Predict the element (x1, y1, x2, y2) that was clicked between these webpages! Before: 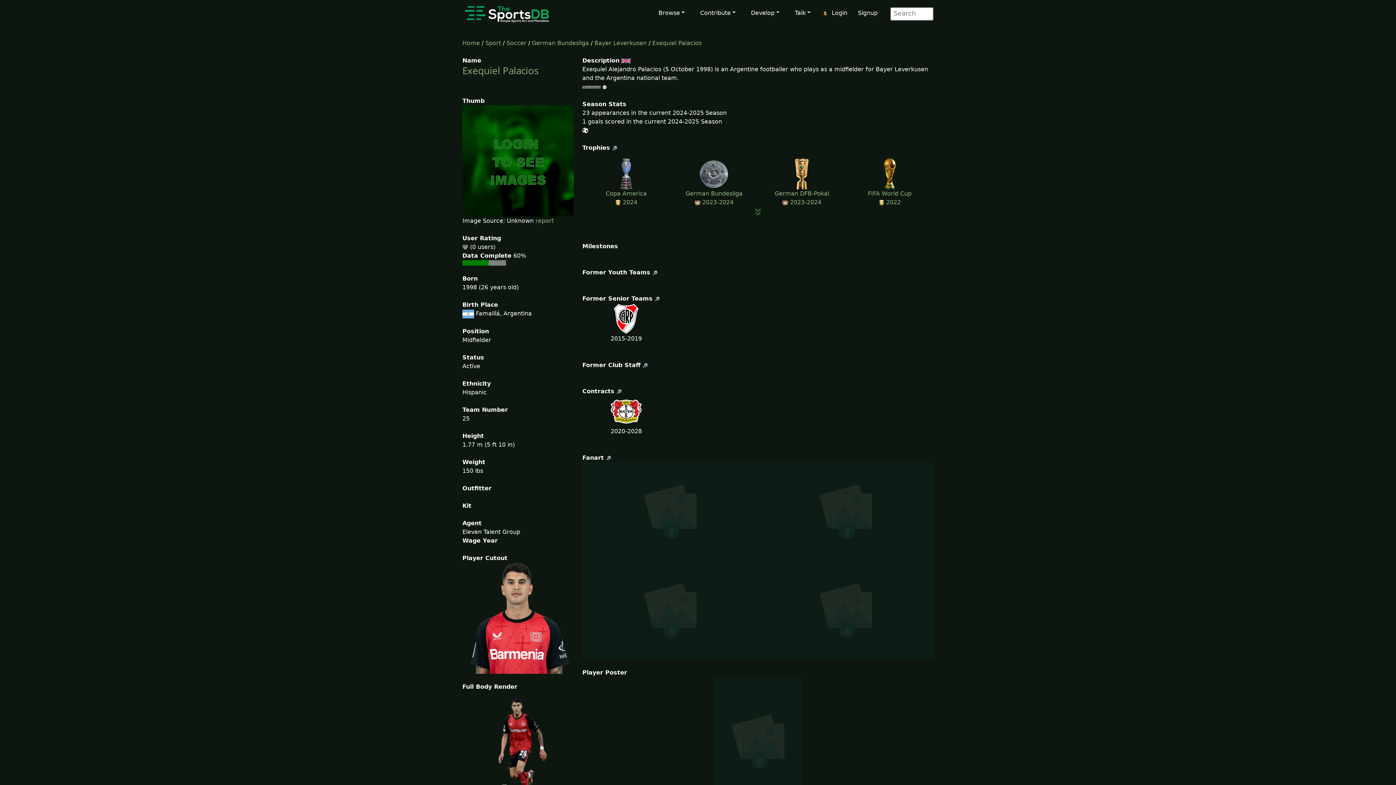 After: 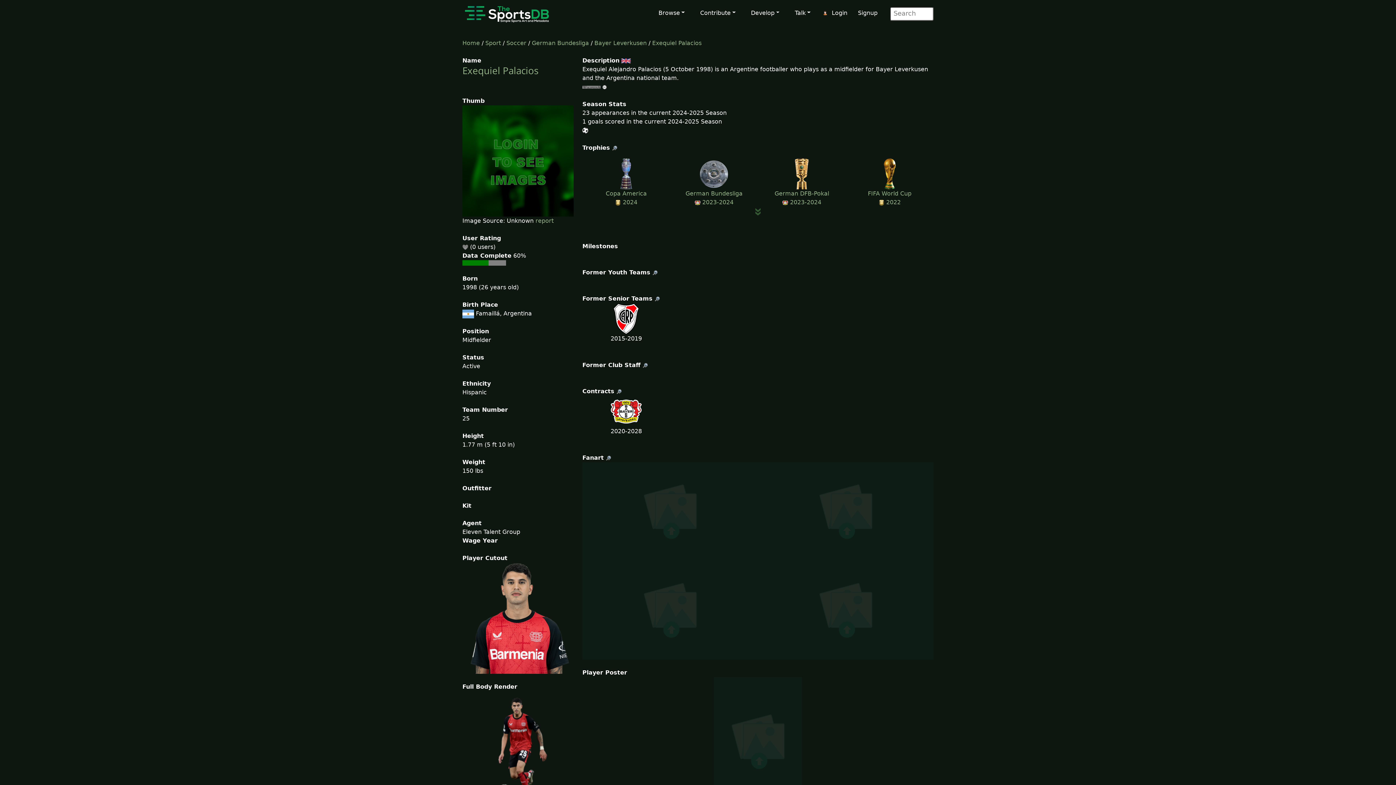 Action: label: Exequiel Palacios bbox: (652, 39, 701, 46)